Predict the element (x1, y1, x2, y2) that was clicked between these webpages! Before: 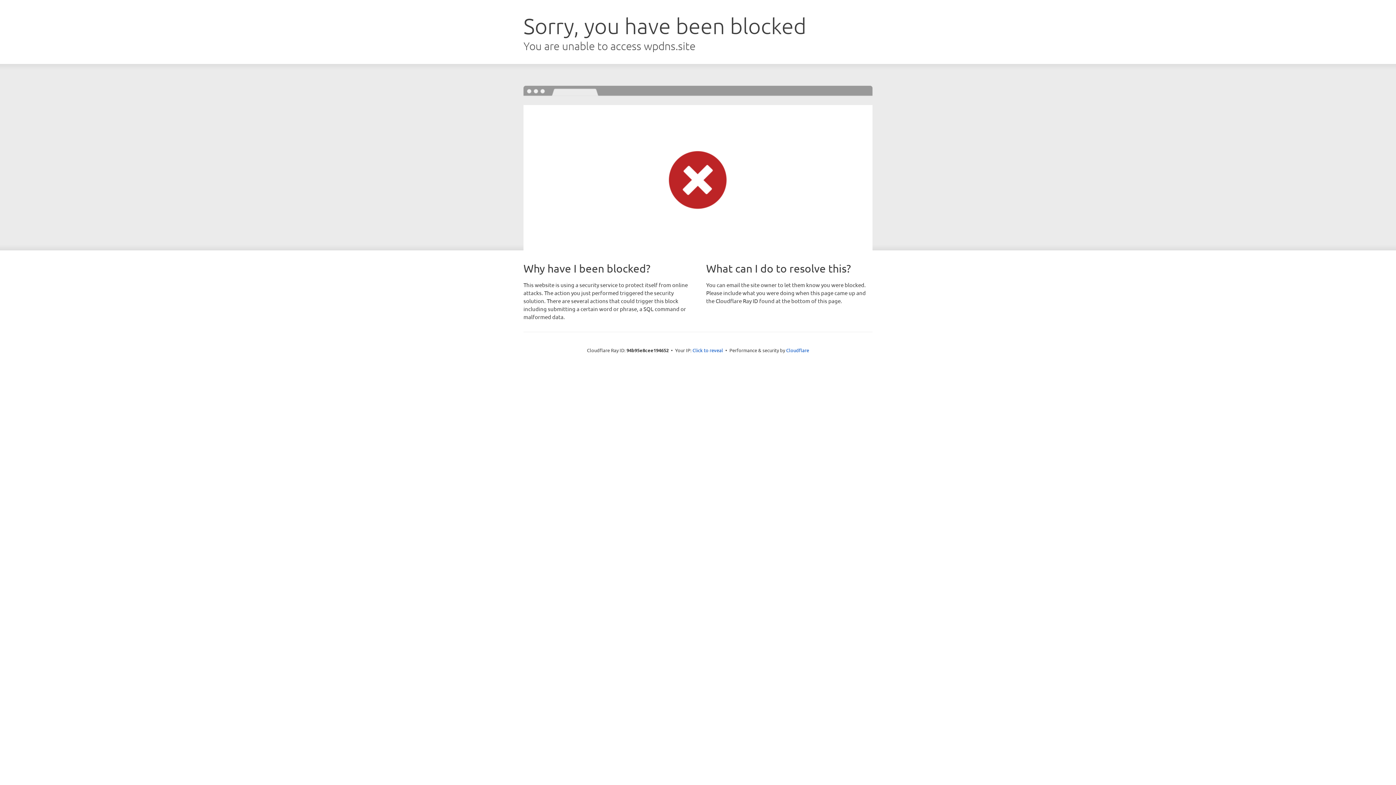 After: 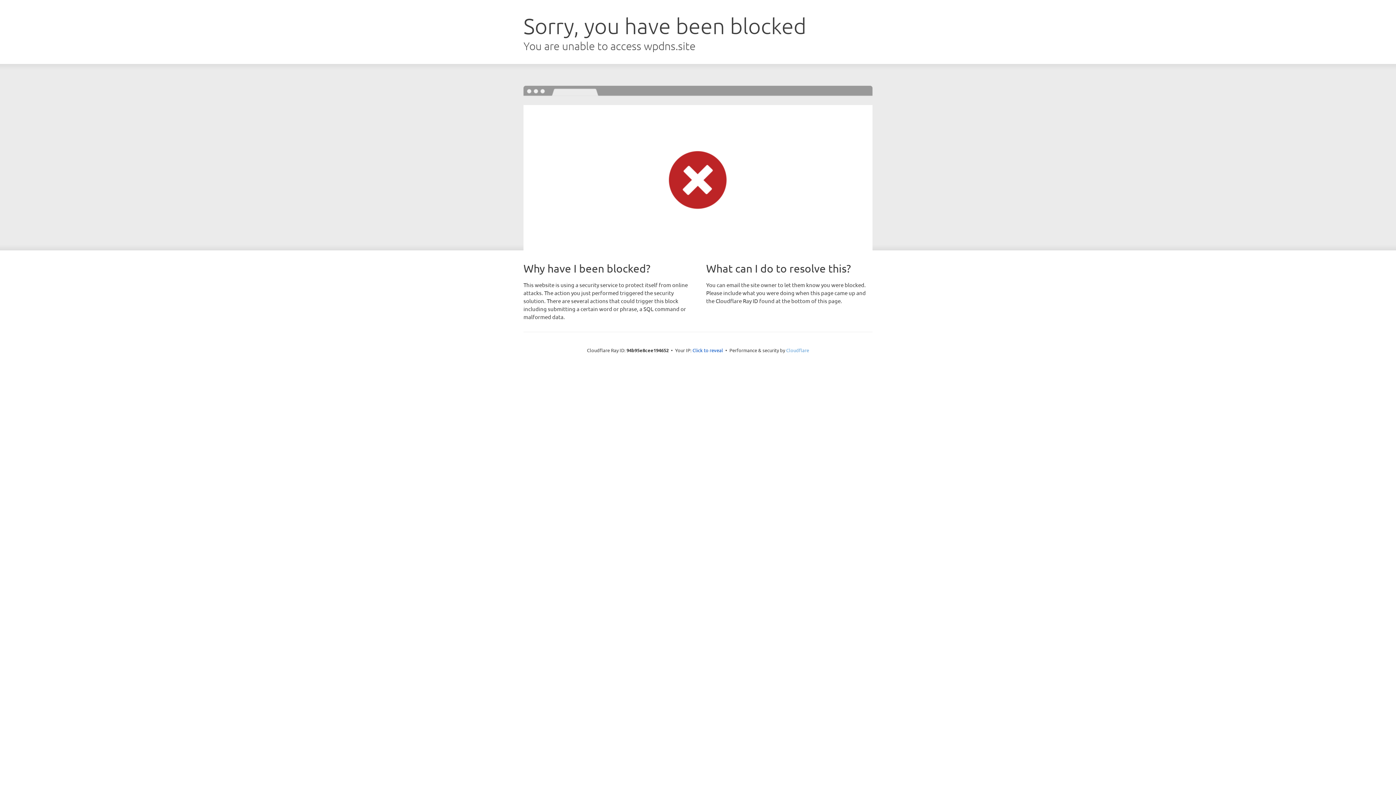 Action: label: Cloudflare bbox: (786, 347, 809, 353)